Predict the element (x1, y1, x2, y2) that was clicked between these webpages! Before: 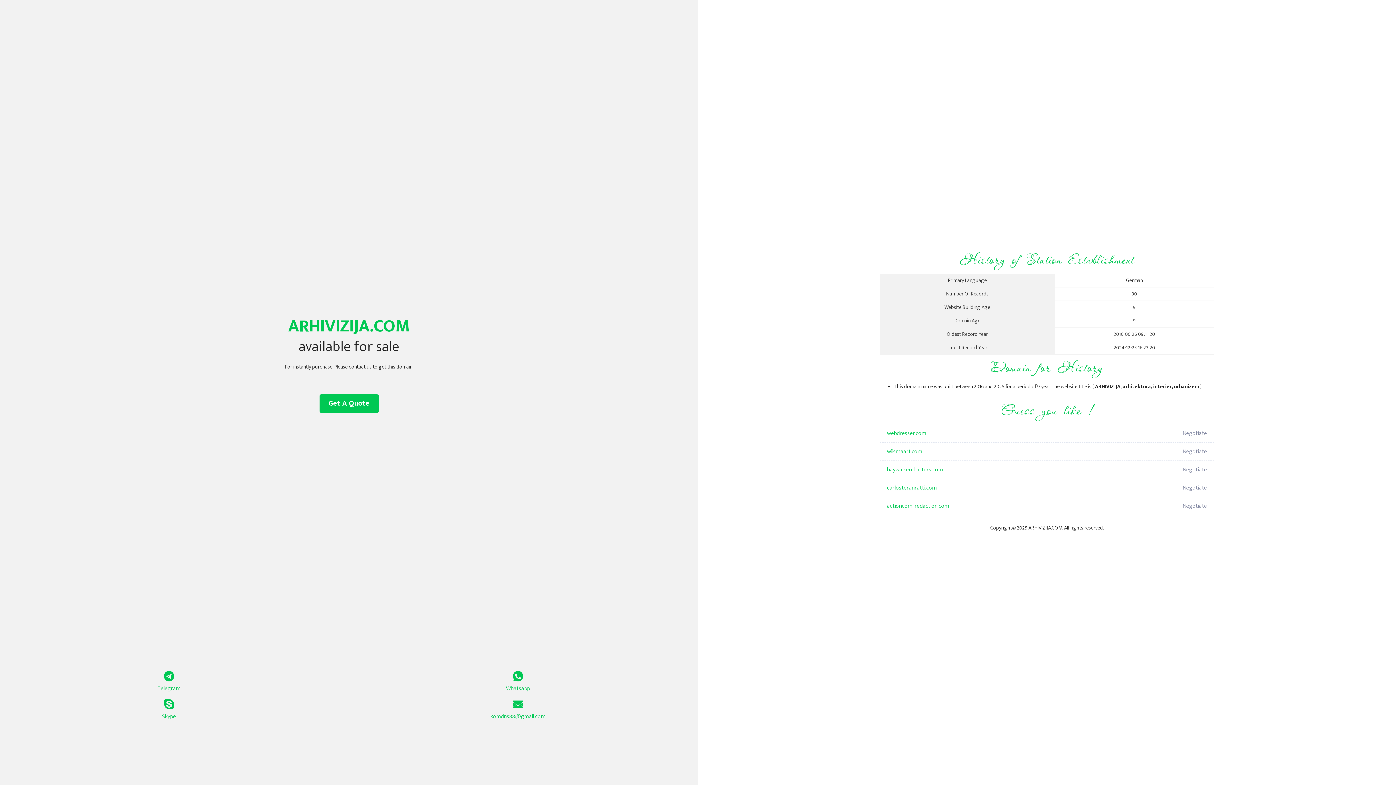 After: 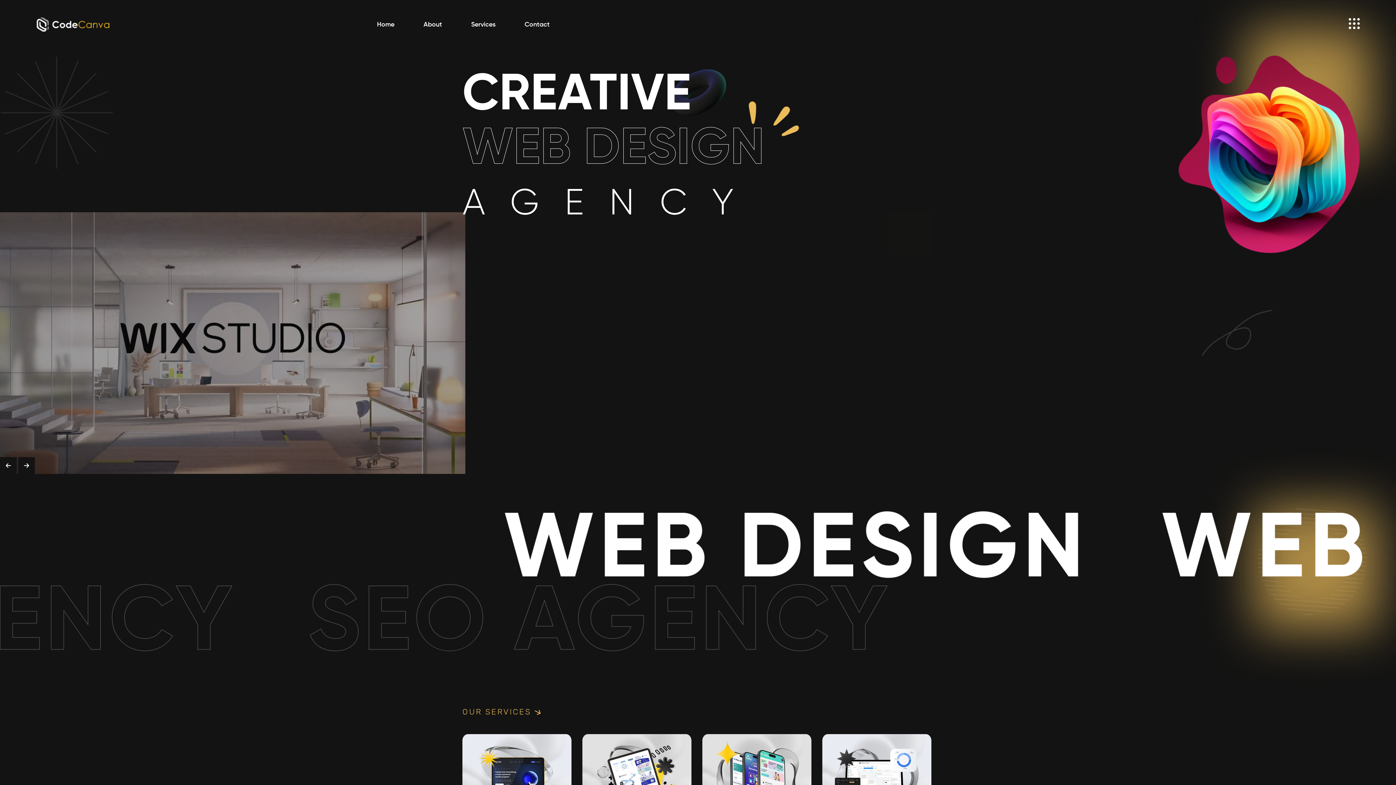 Action: label: webdresser.com bbox: (887, 424, 1098, 442)